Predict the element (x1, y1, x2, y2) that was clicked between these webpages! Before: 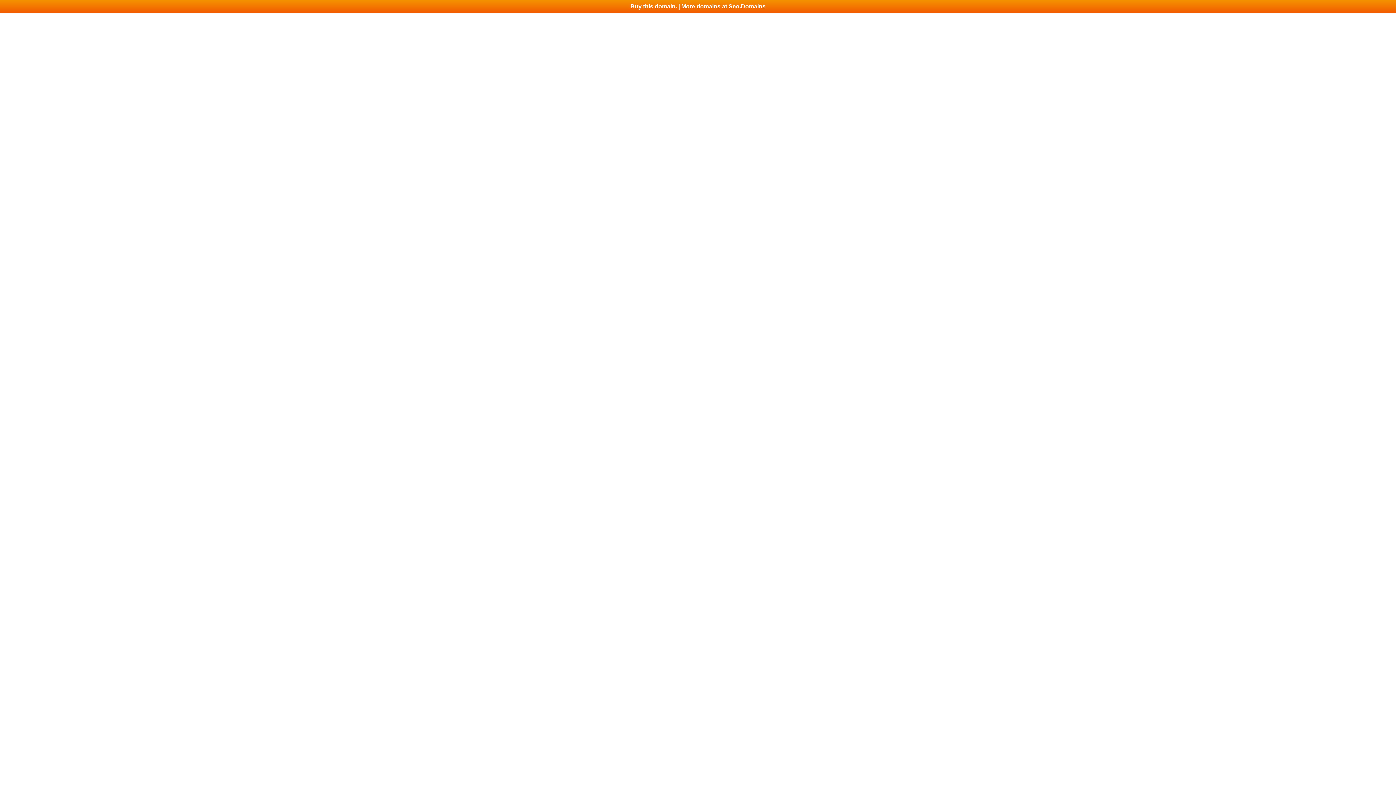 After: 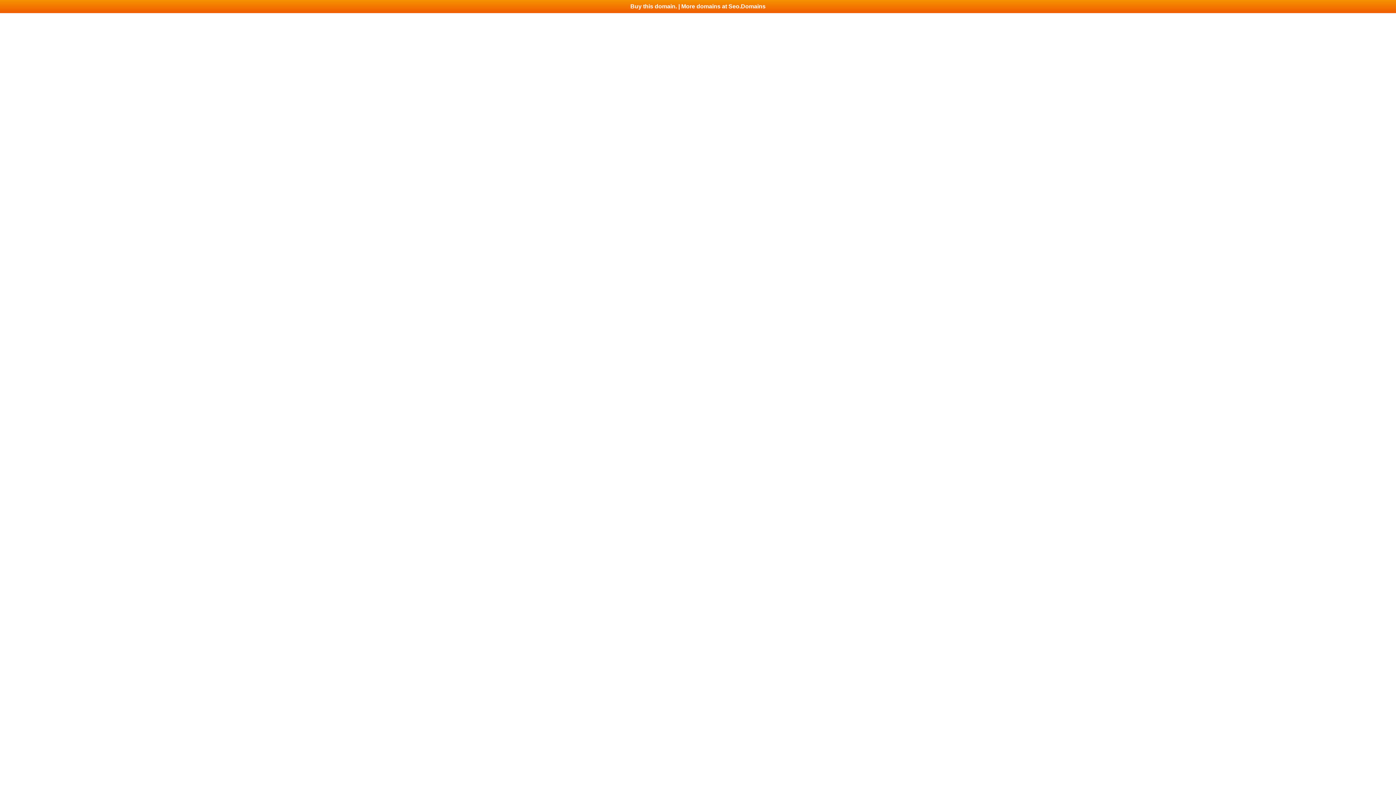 Action: label: Buy this domain. | More domains at Seo.Domains bbox: (0, 0, 1396, 13)